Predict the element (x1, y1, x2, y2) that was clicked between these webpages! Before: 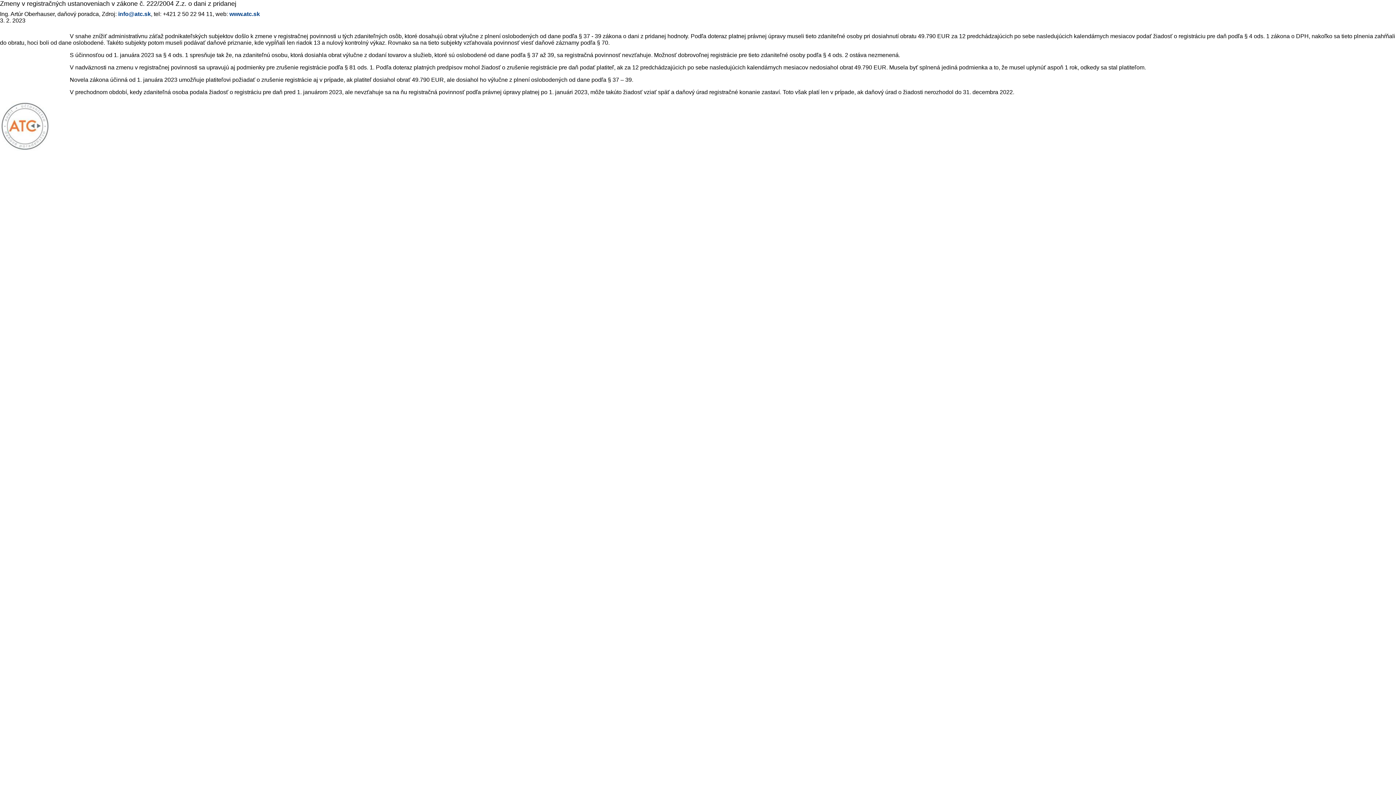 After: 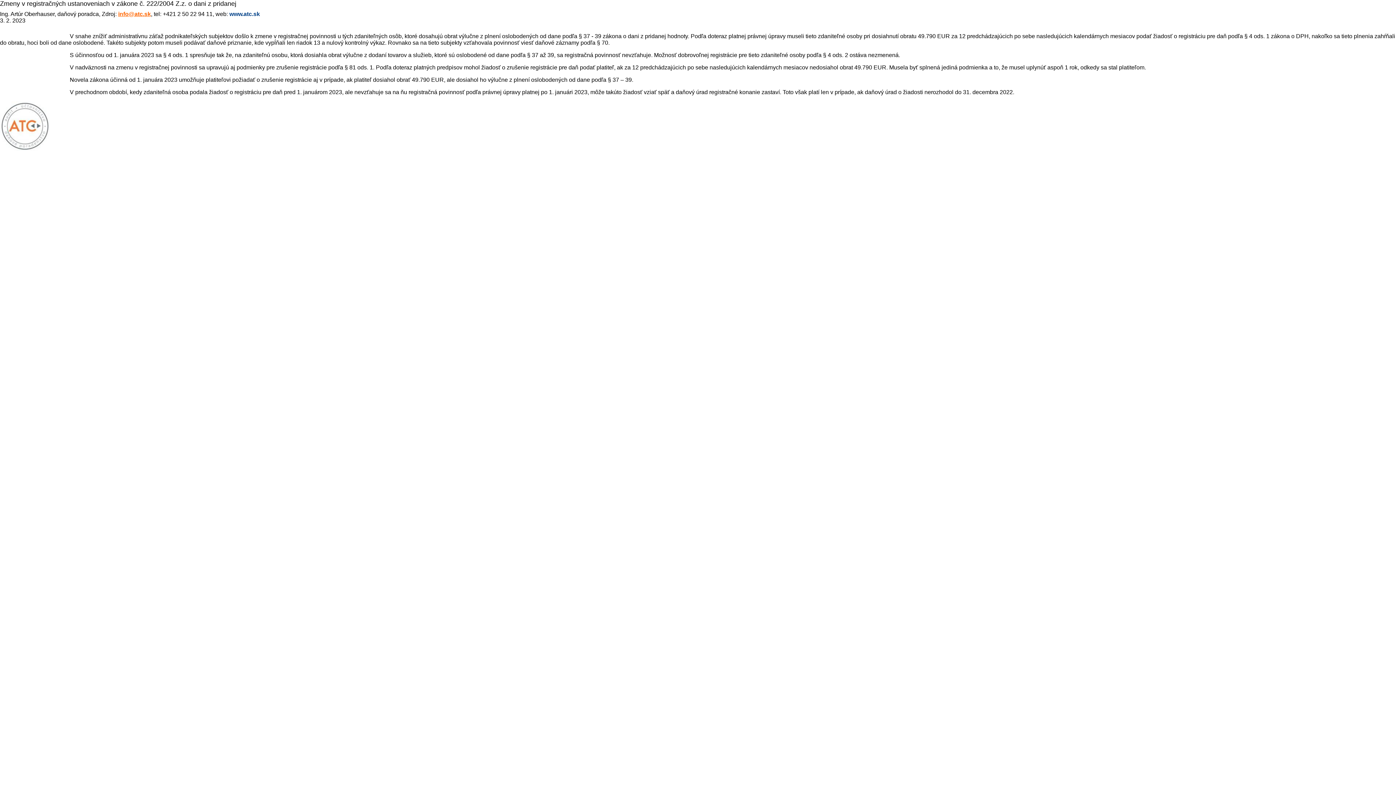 Action: label: info@atc.sk bbox: (118, 10, 150, 17)